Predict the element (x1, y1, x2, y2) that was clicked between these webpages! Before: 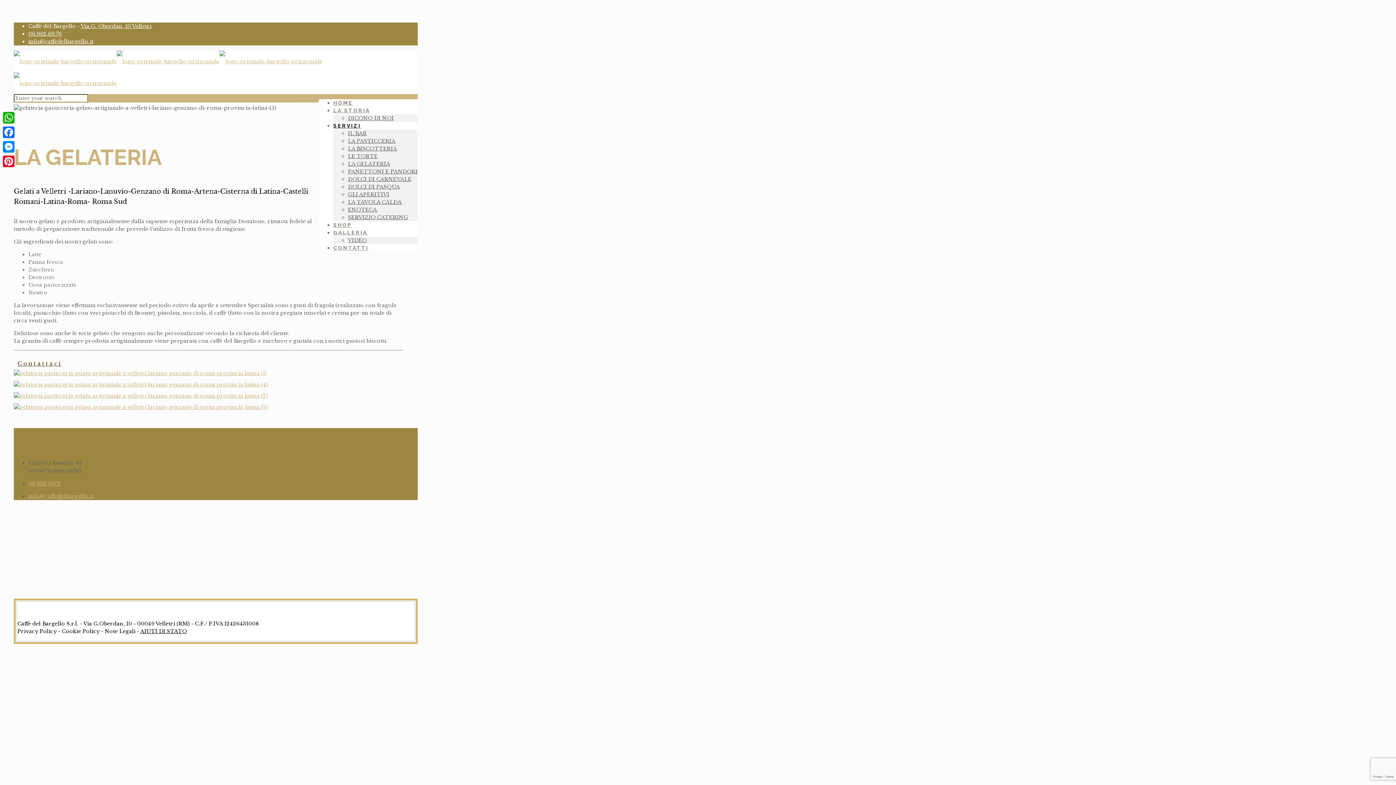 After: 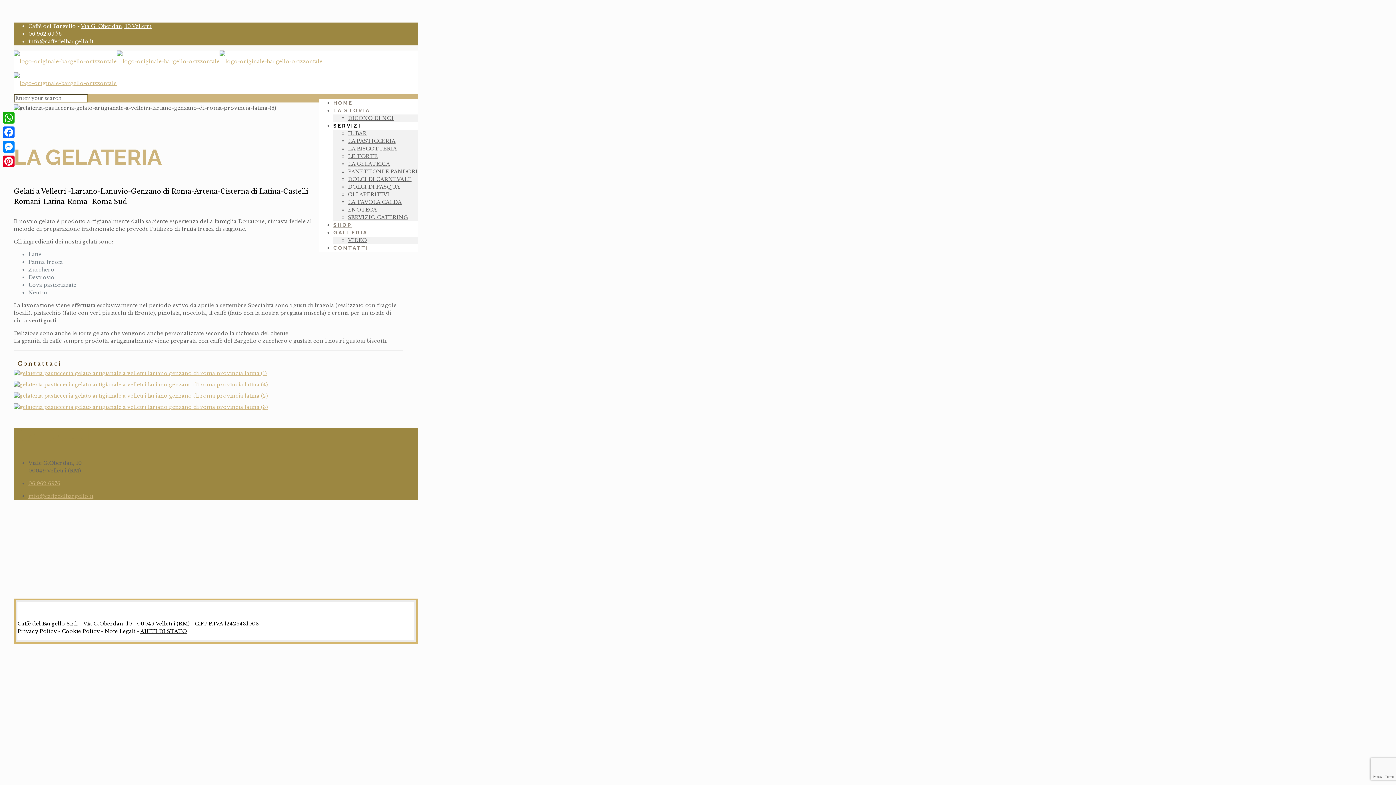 Action: label: SERVIZI bbox: (333, 112, 361, 139)